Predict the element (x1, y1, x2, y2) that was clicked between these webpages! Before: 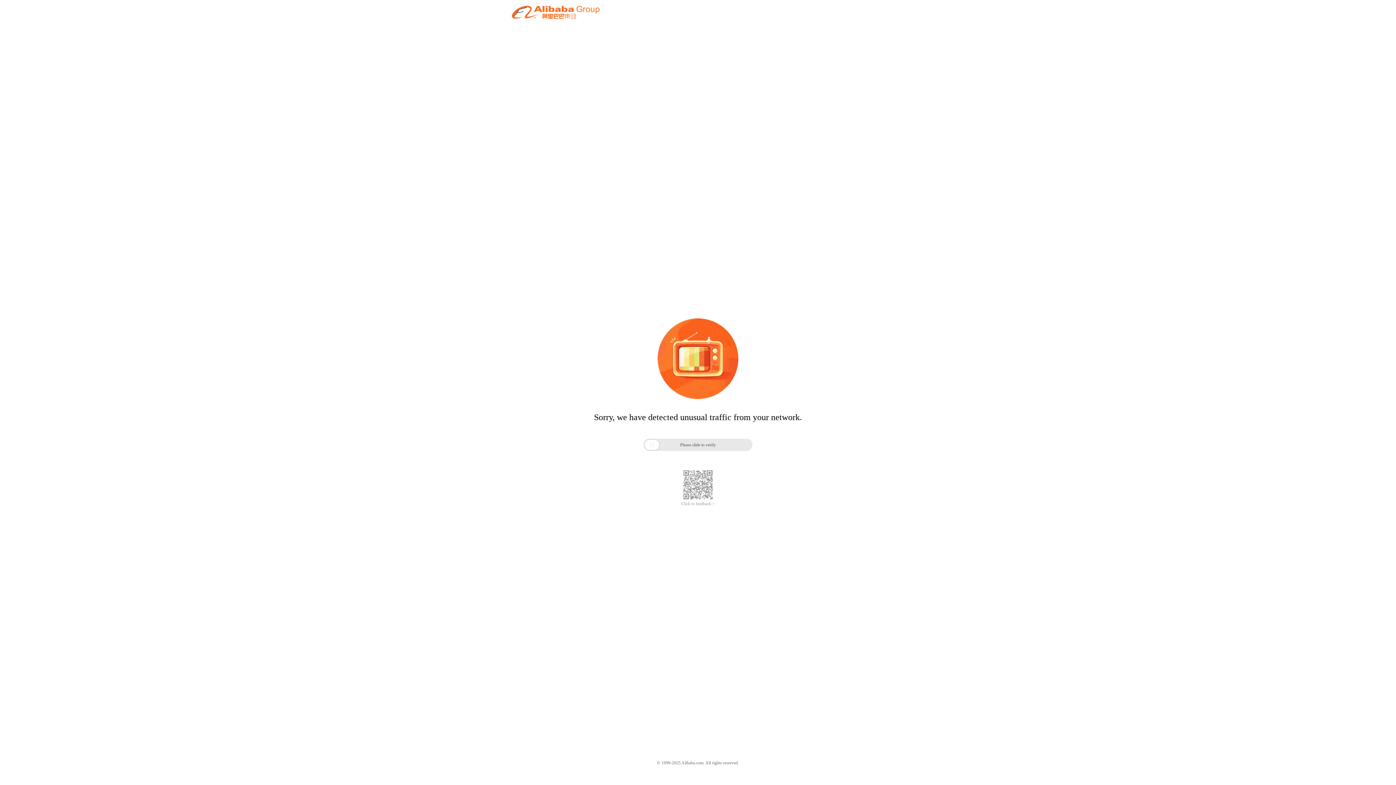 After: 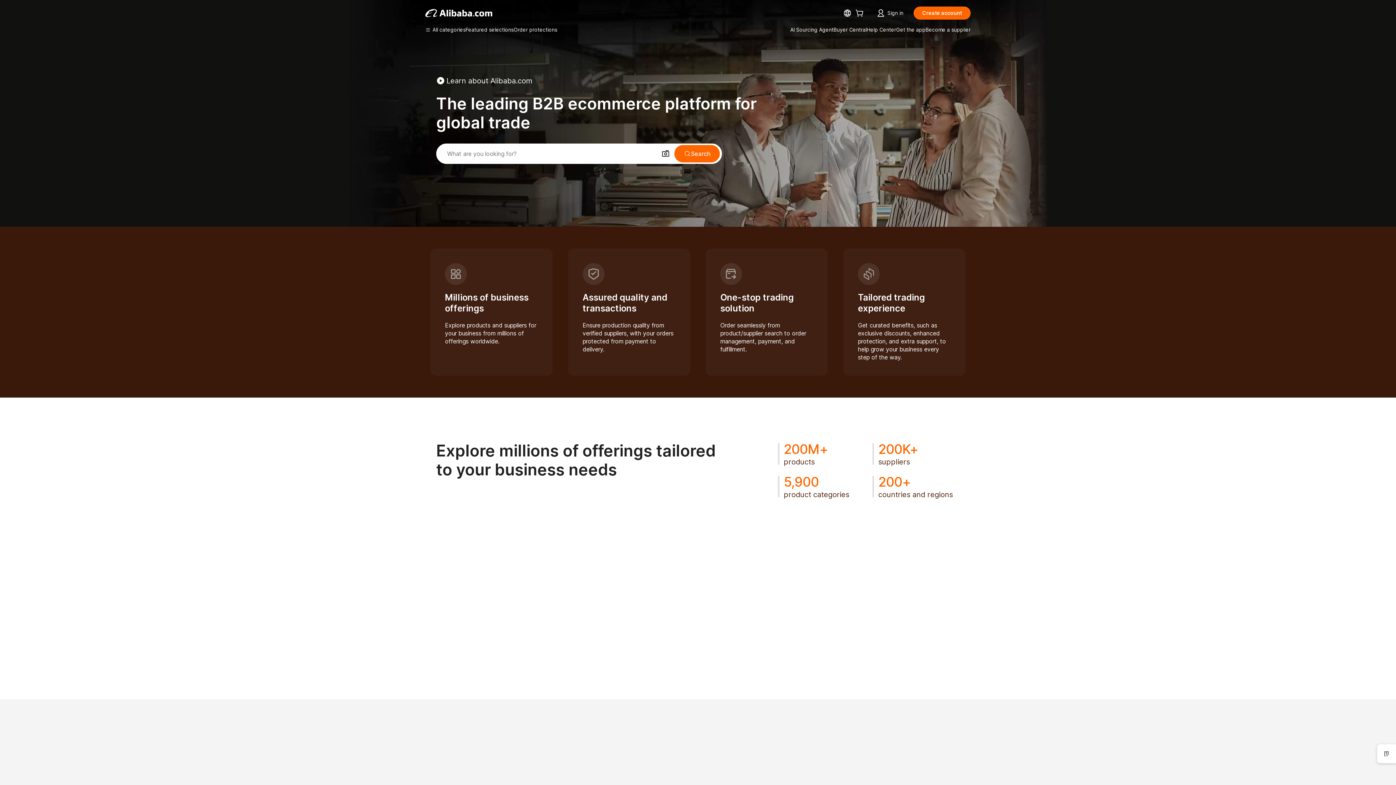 Action: bbox: (512, 12, 599, 21)